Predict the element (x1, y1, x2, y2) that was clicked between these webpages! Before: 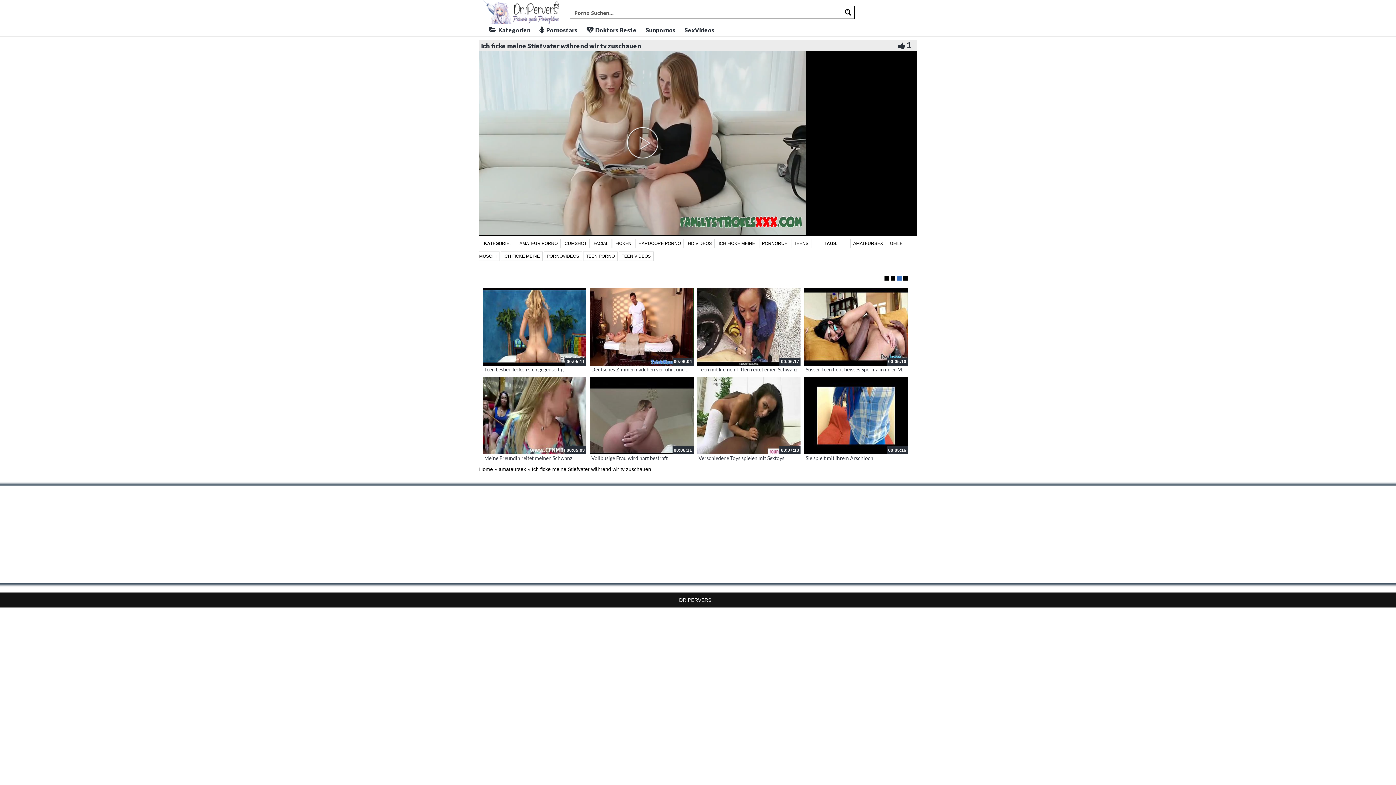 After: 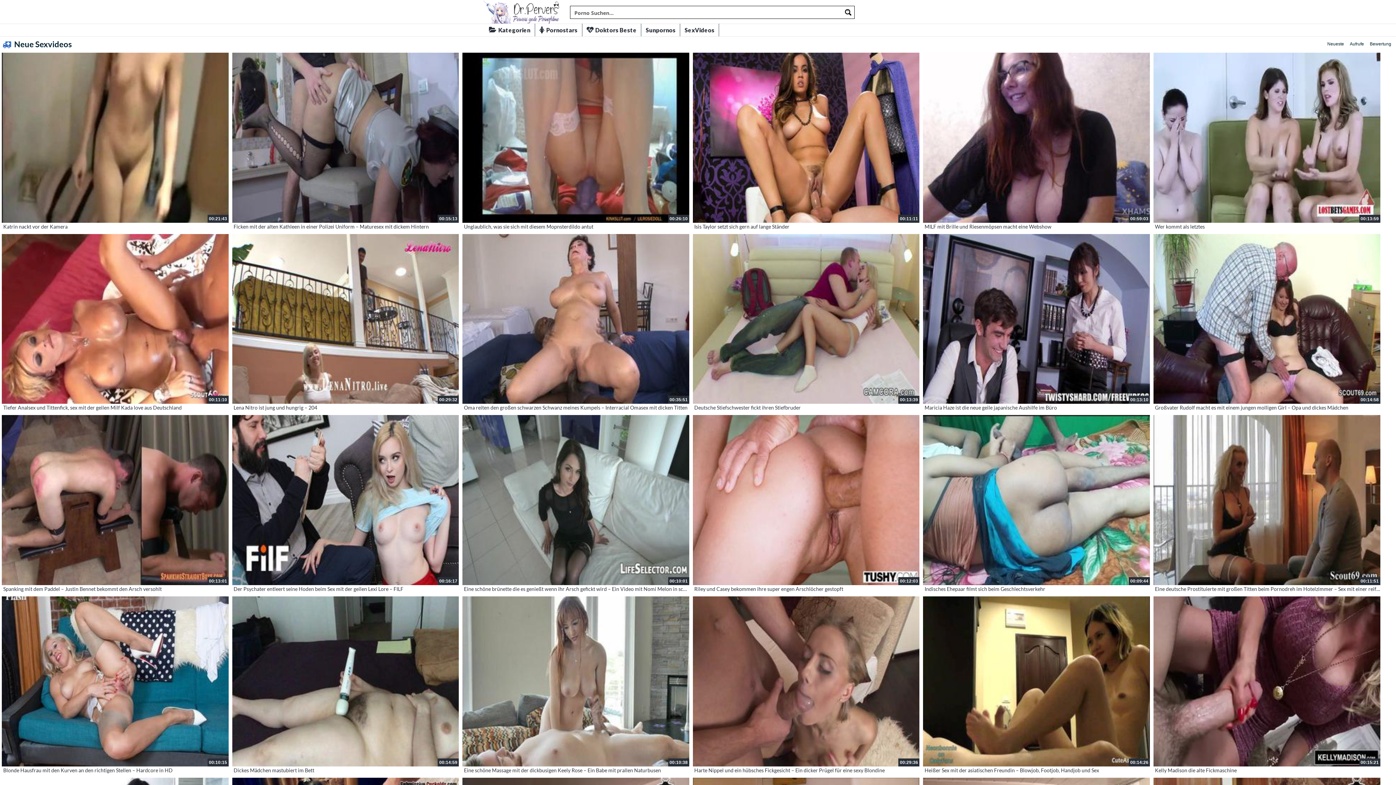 Action: bbox: (479, 466, 493, 472) label: Home